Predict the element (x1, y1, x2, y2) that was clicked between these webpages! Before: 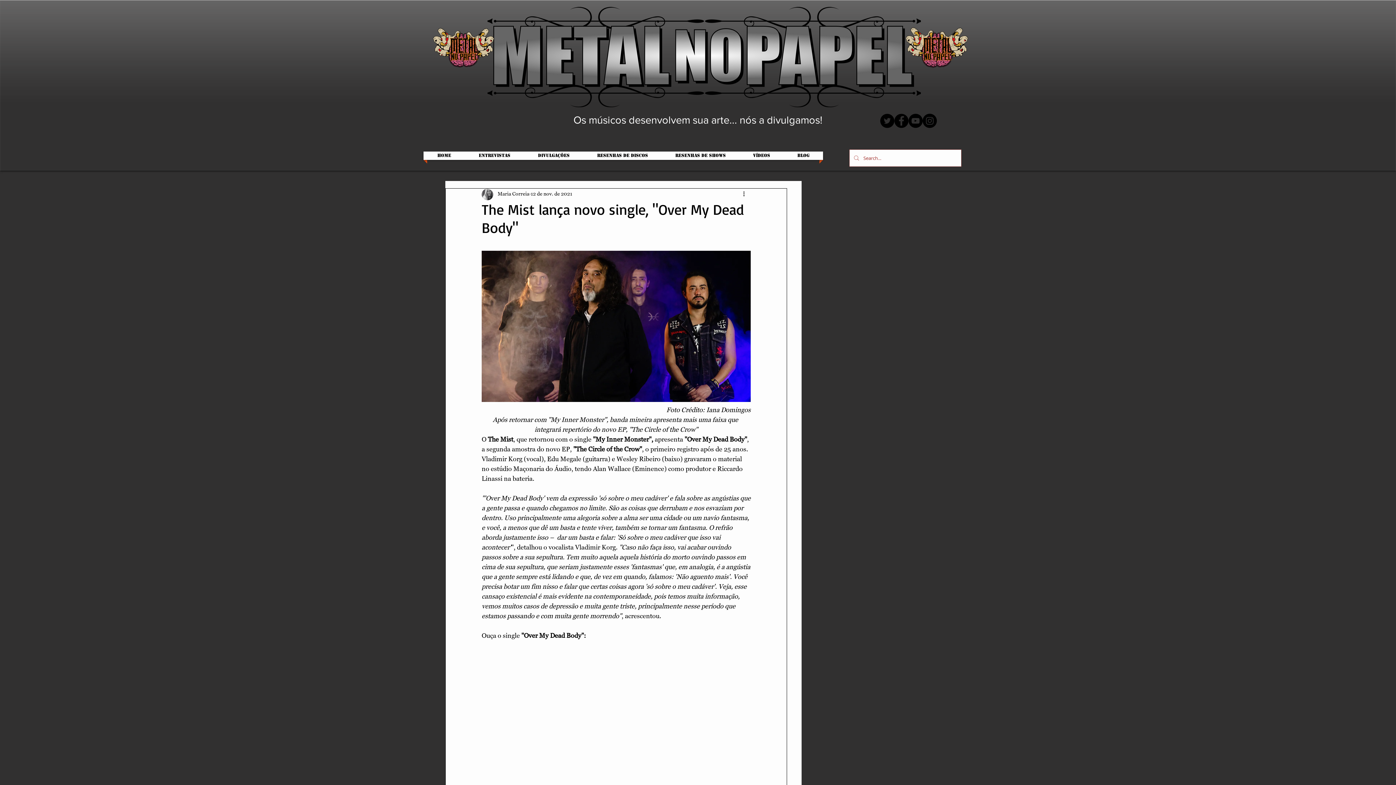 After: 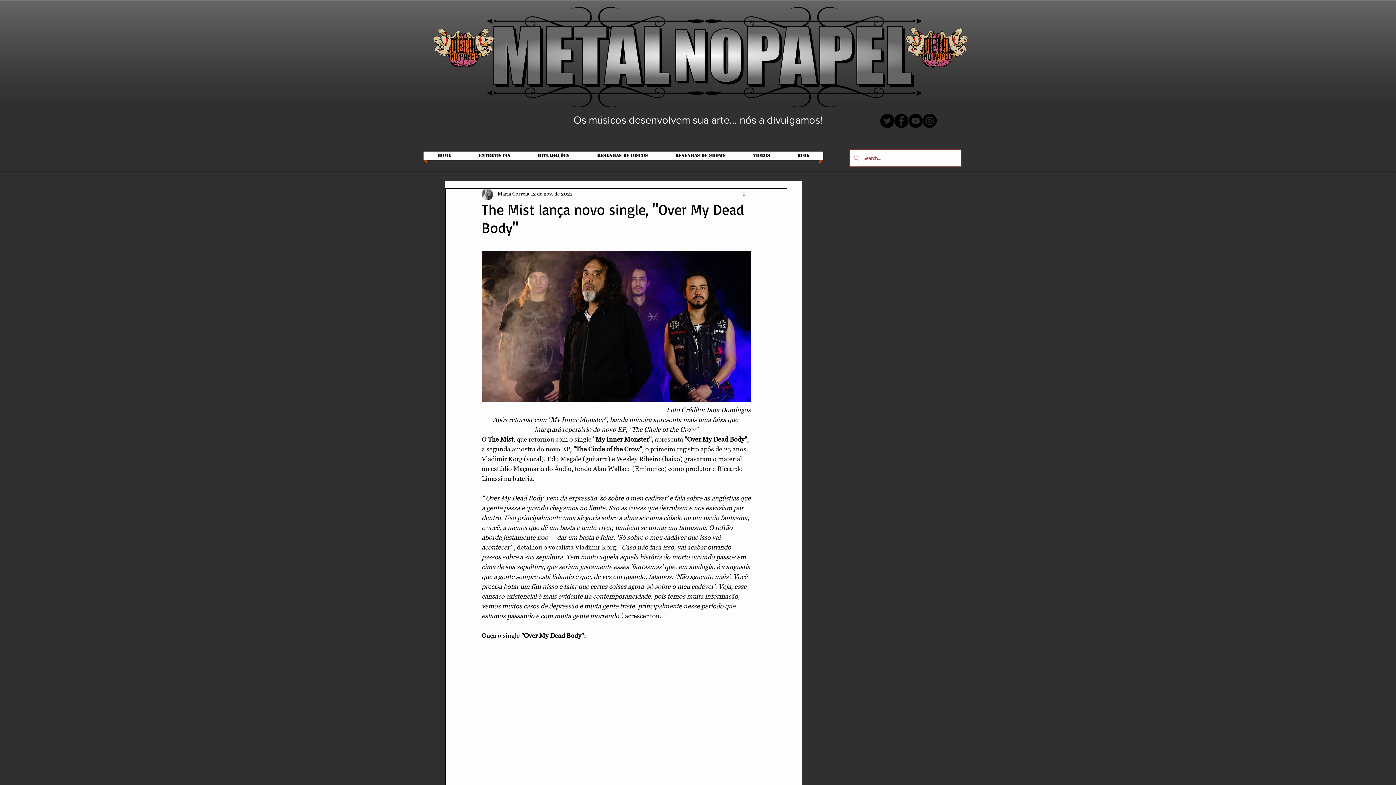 Action: bbox: (894, 113, 908, 128) label: Facebook